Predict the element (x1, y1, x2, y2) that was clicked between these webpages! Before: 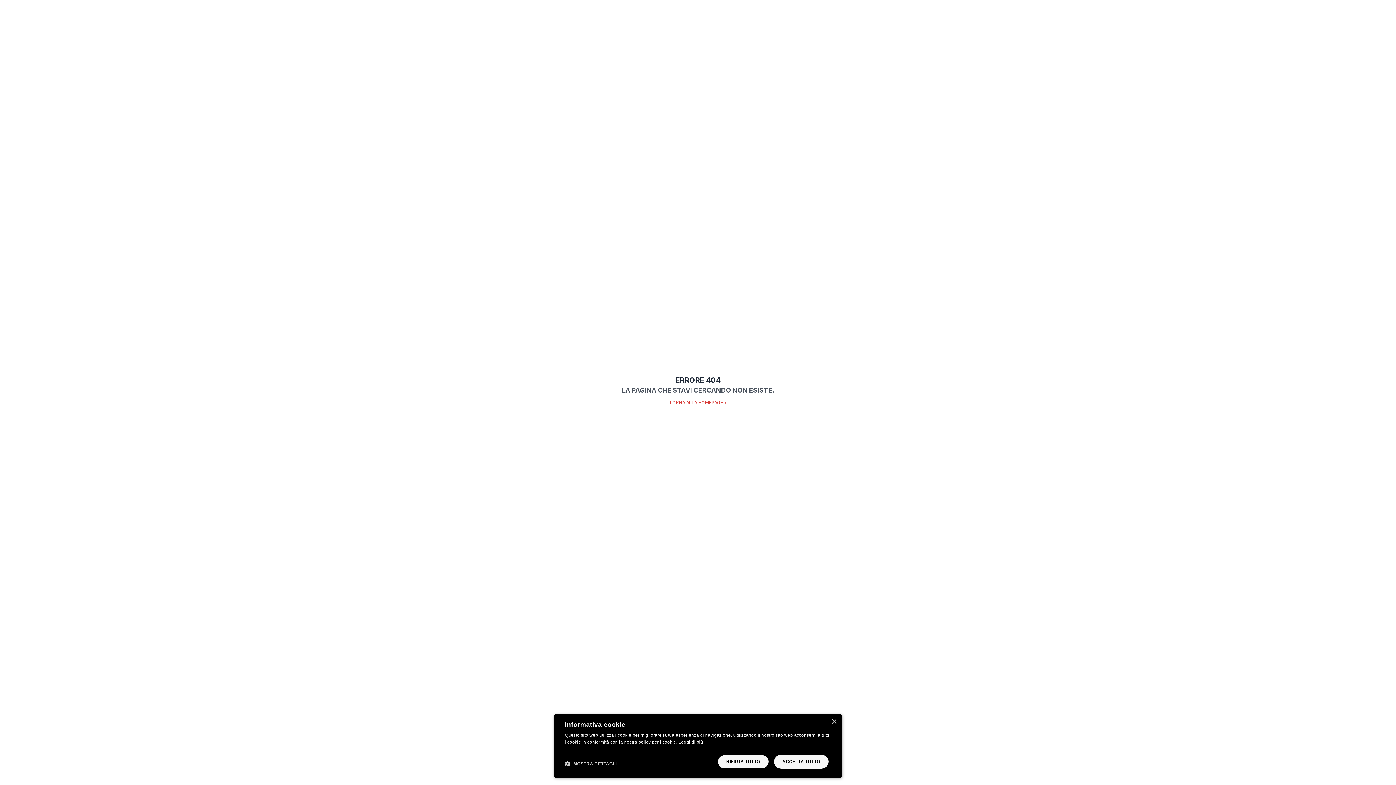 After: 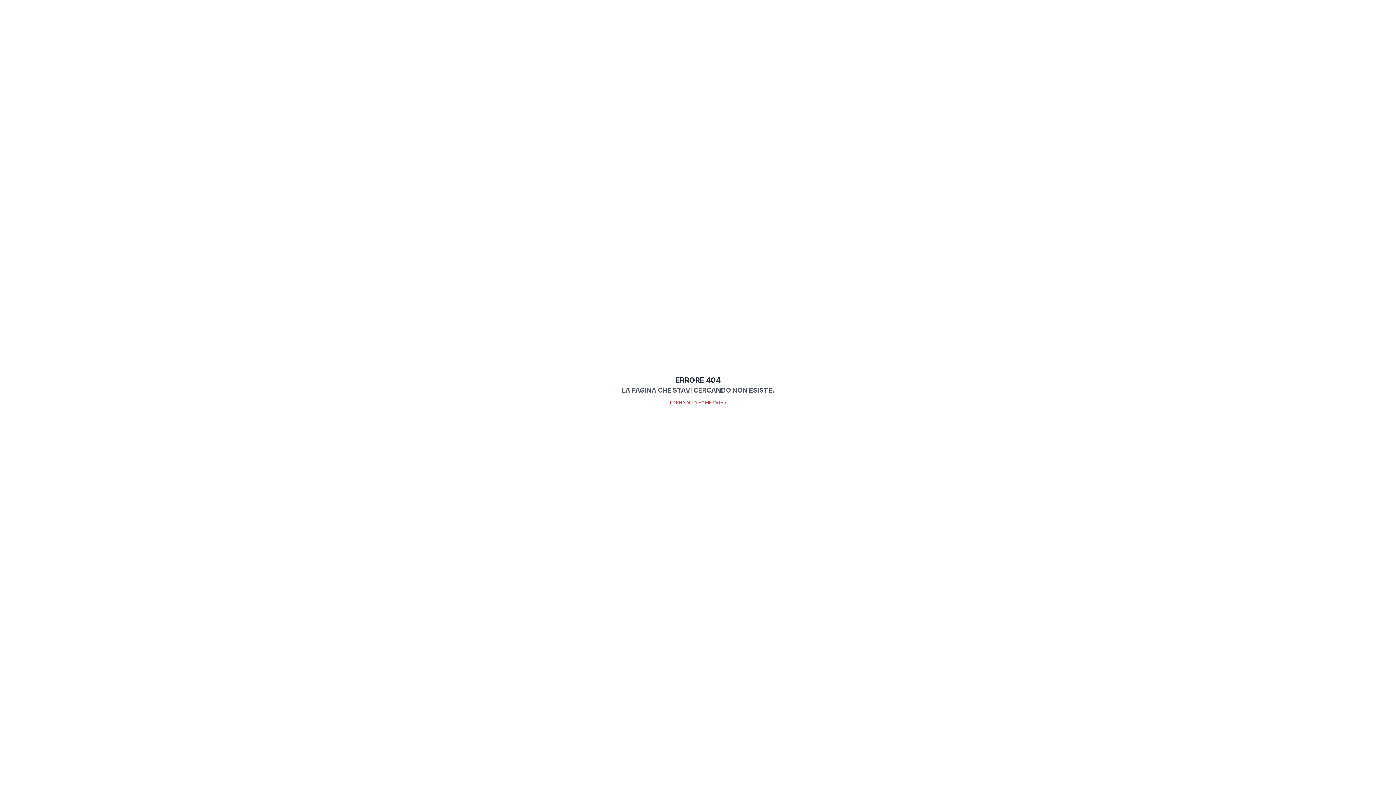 Action: bbox: (717, 755, 769, 769) label: RIFIUTA TUTTO